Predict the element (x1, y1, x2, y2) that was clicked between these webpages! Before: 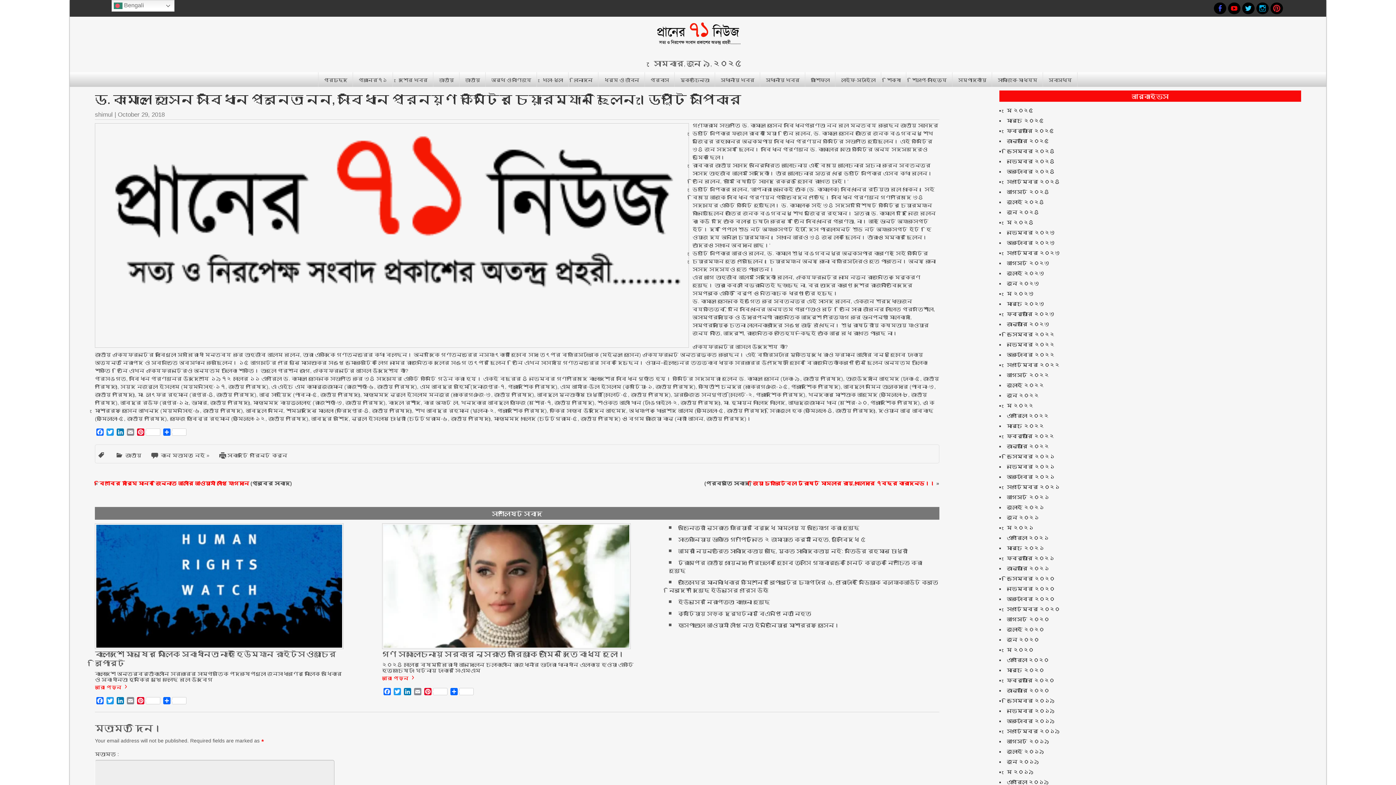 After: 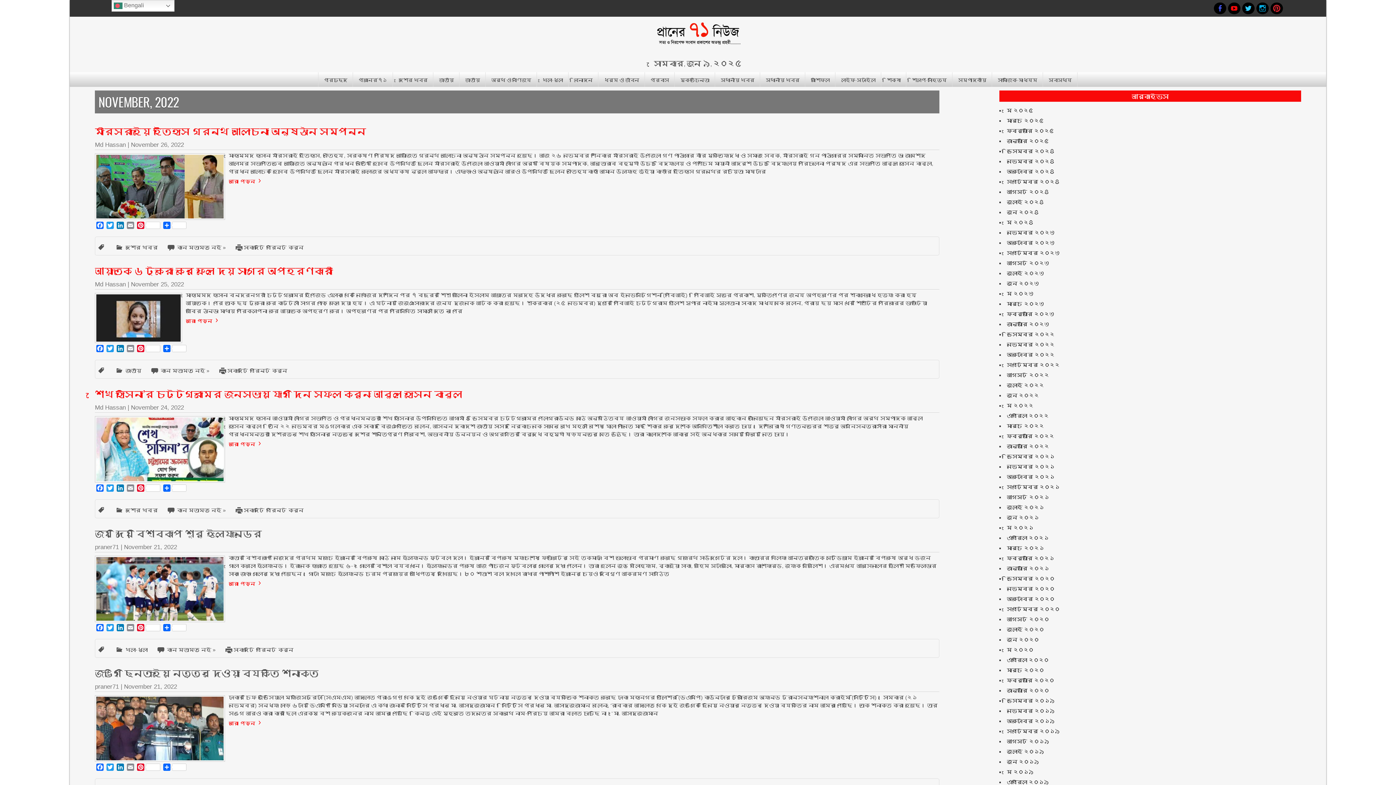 Action: label: নভেম্বর ২০২২ bbox: (1007, 341, 1055, 347)